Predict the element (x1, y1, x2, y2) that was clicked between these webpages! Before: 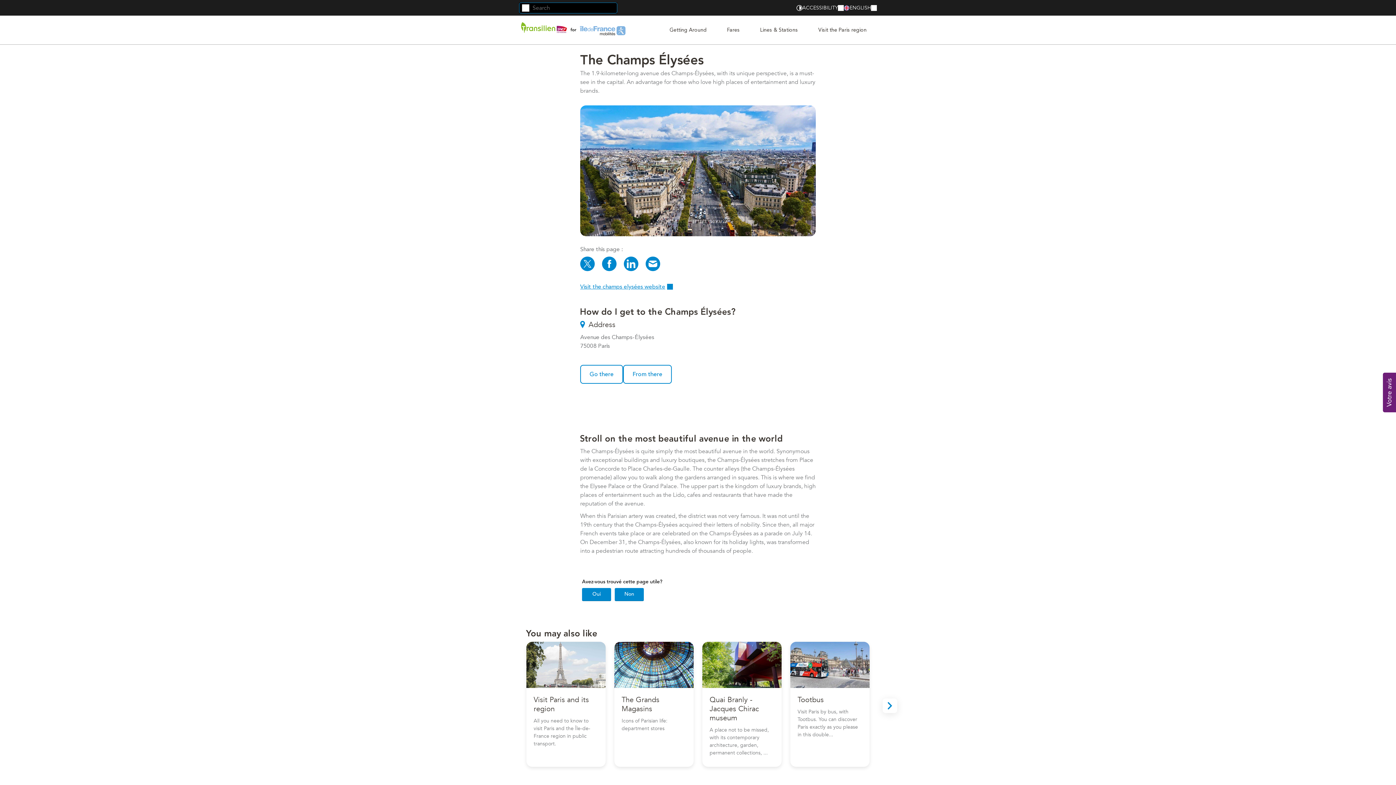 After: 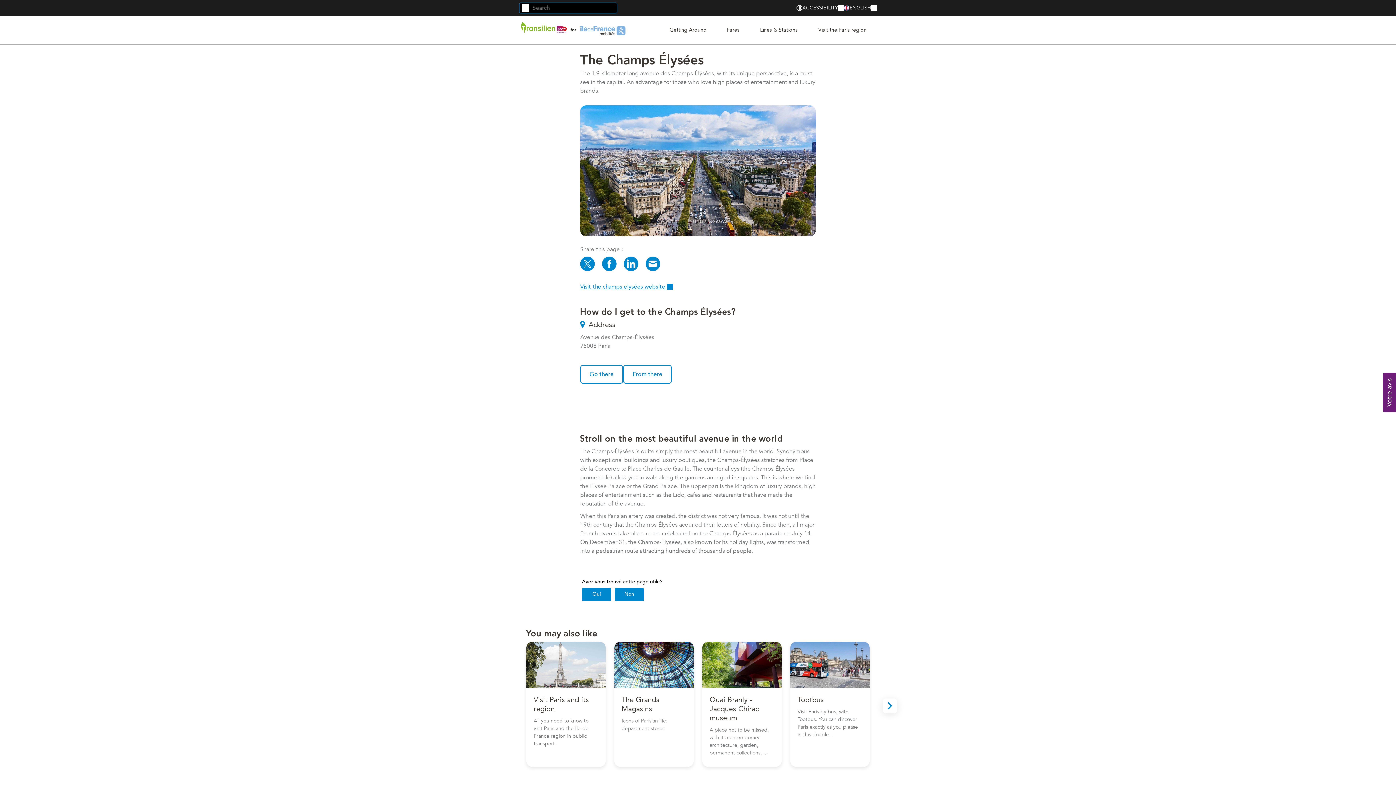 Action: bbox: (1383, 372, 1396, 412) label: Usabilla Feedback Button